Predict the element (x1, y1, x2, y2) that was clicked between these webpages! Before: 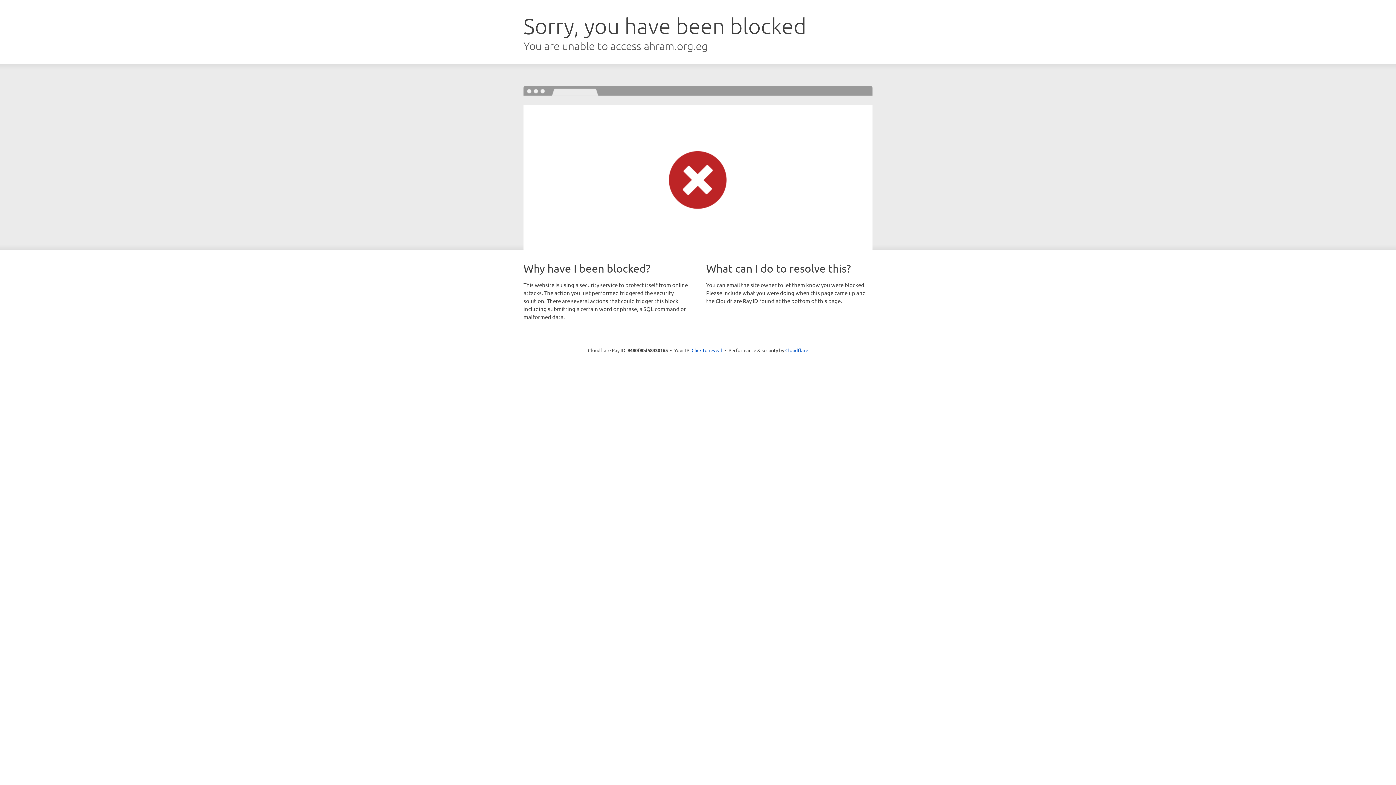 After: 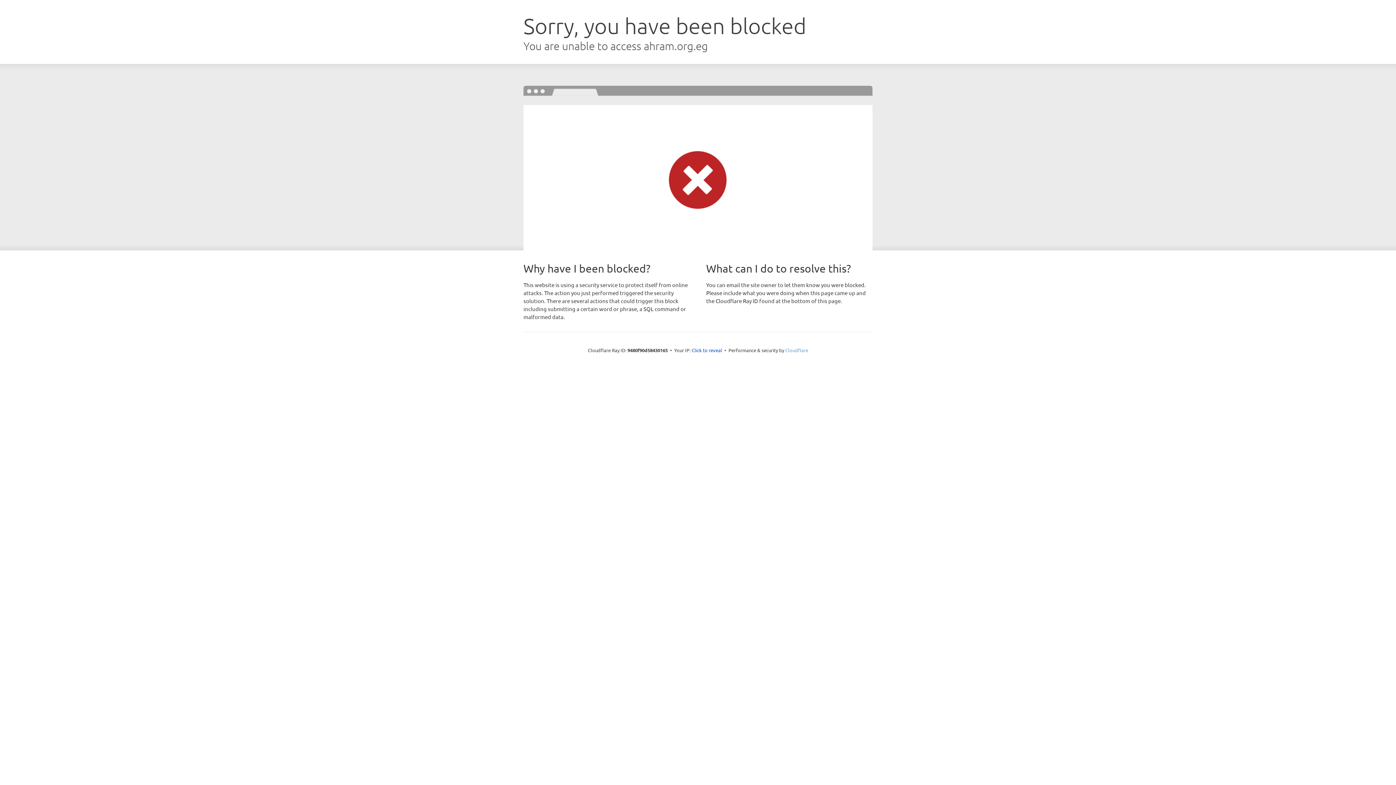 Action: bbox: (785, 347, 808, 353) label: Cloudflare